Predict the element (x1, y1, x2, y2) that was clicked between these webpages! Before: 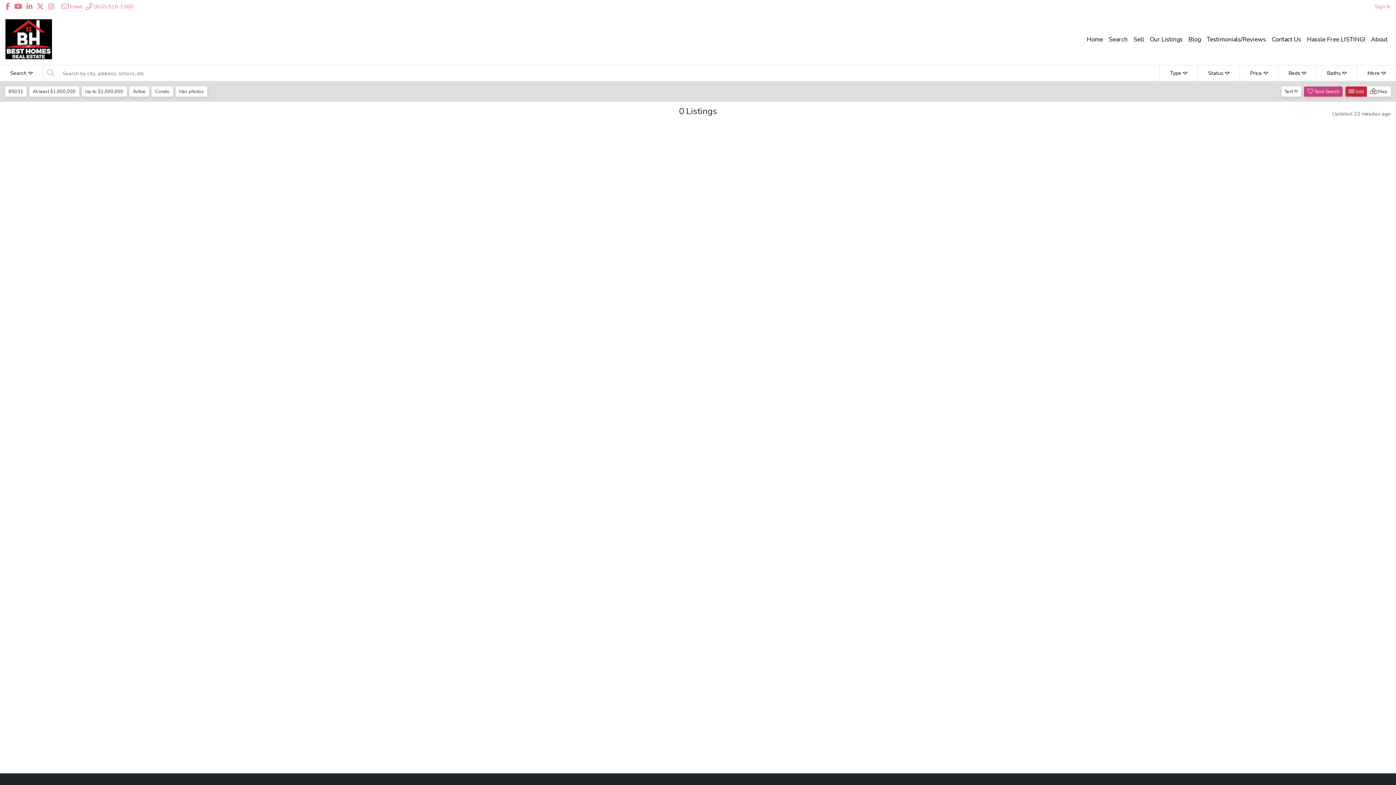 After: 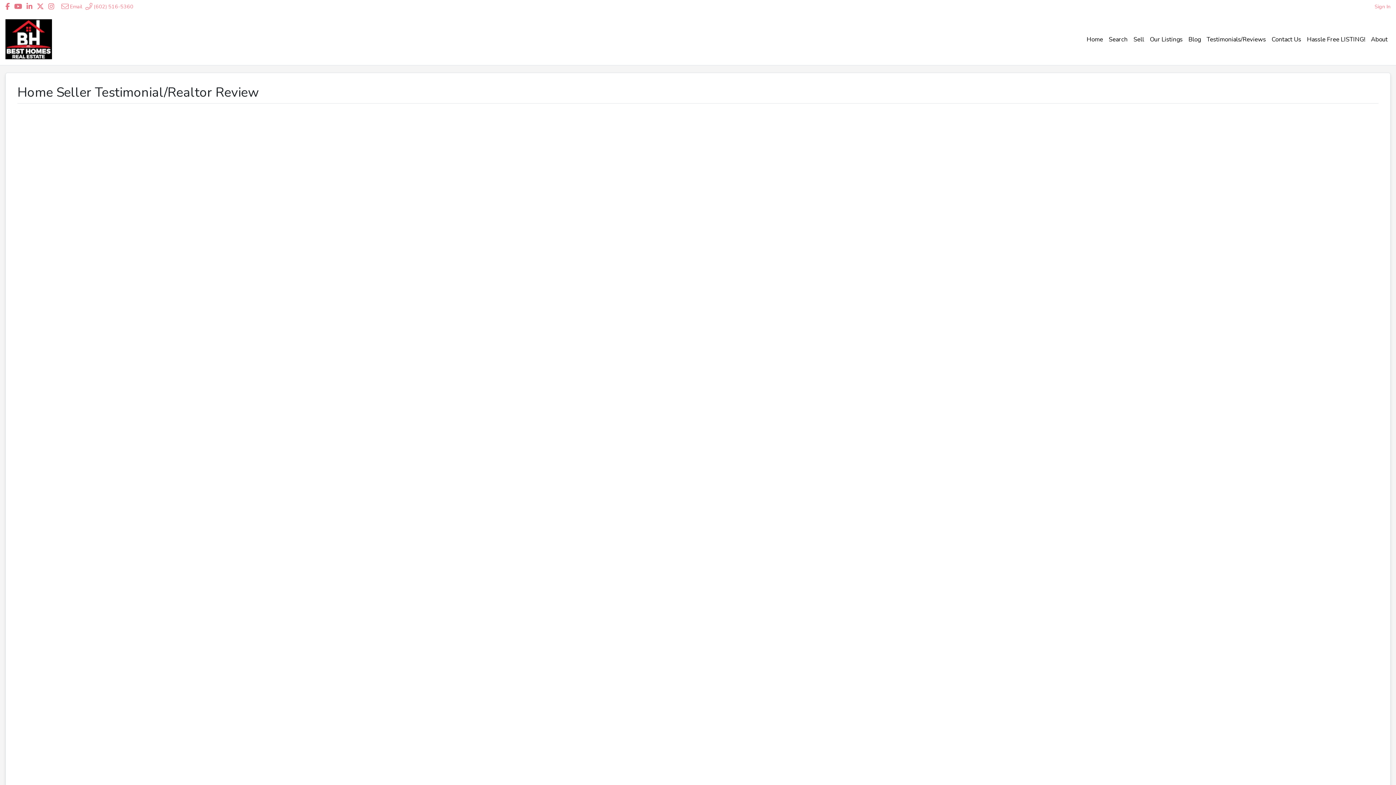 Action: label: Testimonials/Reviews bbox: (1204, 31, 1269, 46)